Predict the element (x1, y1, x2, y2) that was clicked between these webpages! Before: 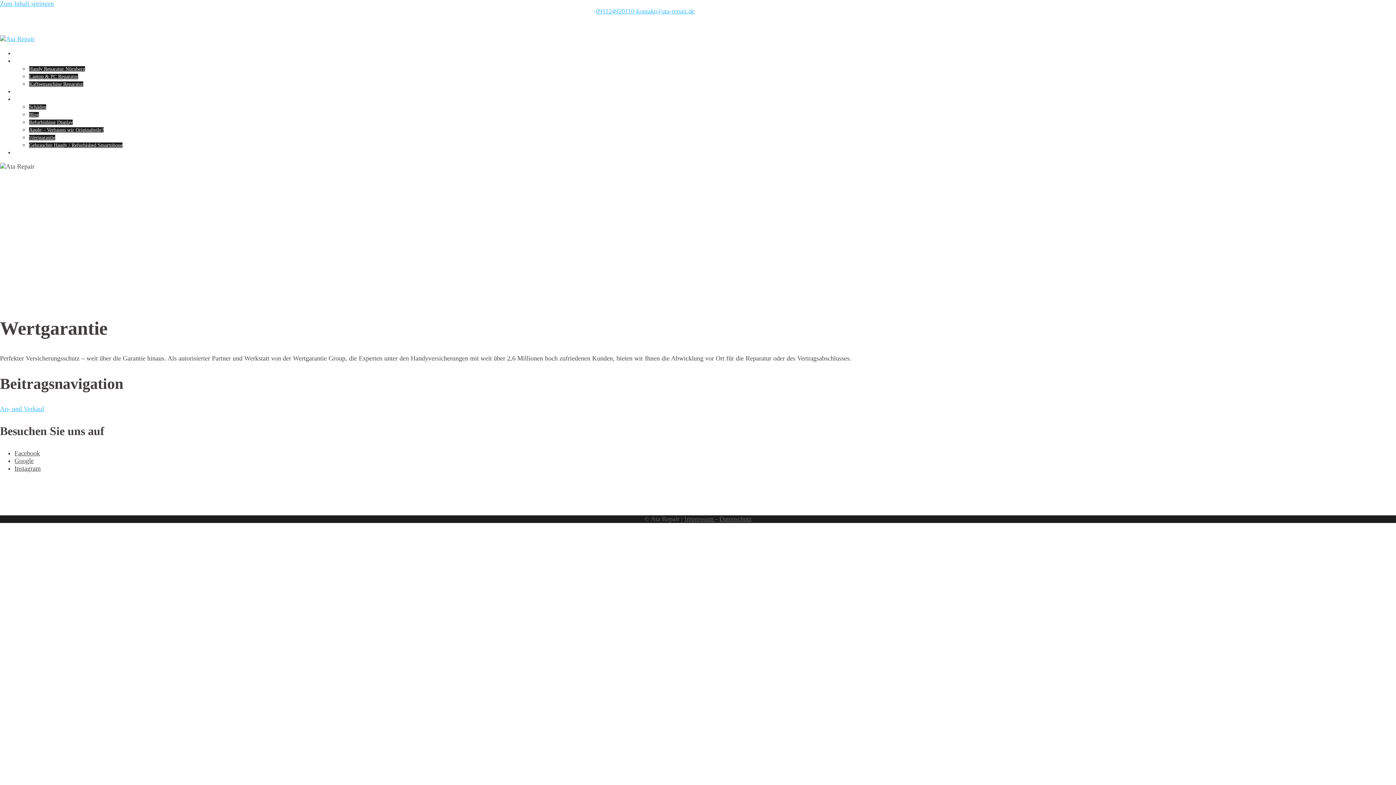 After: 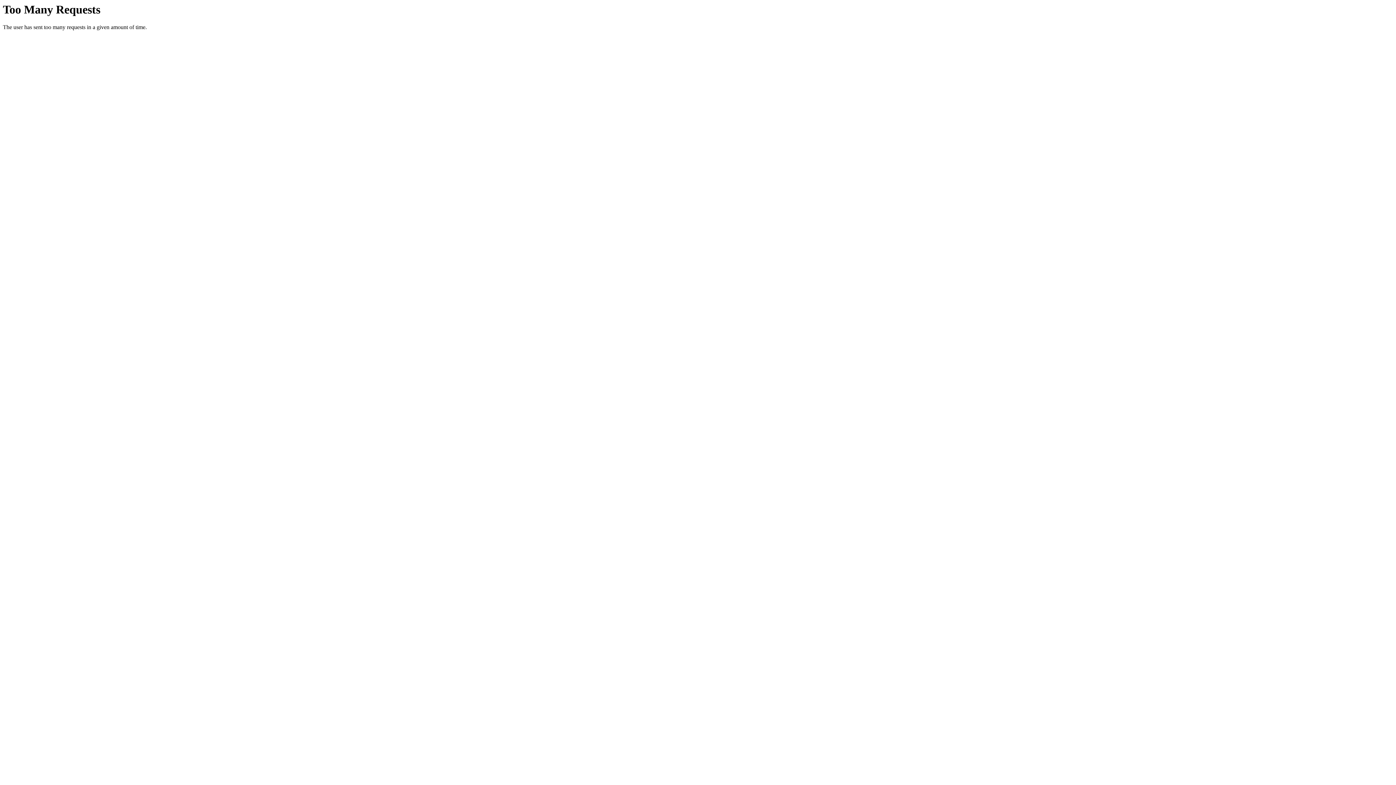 Action: bbox: (0, 35, 34, 42)